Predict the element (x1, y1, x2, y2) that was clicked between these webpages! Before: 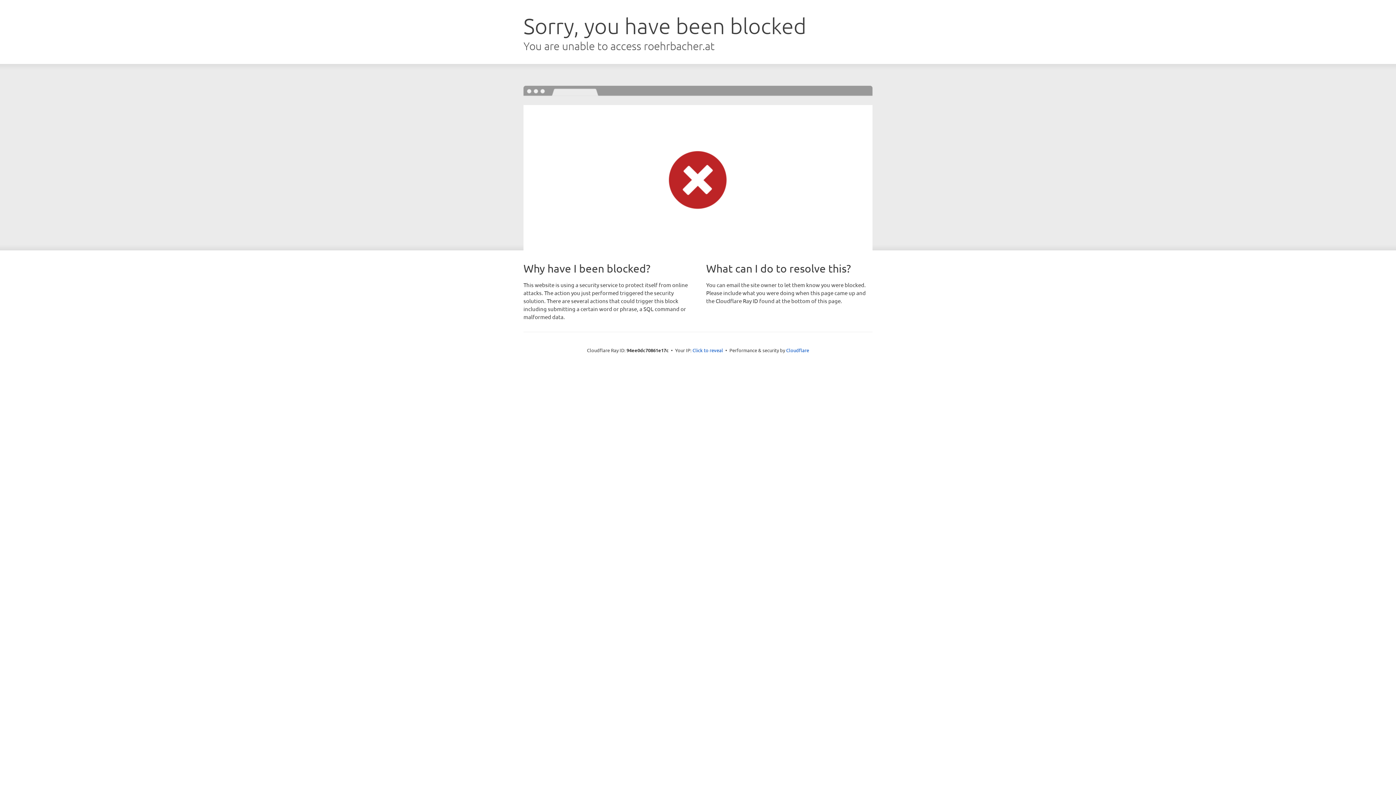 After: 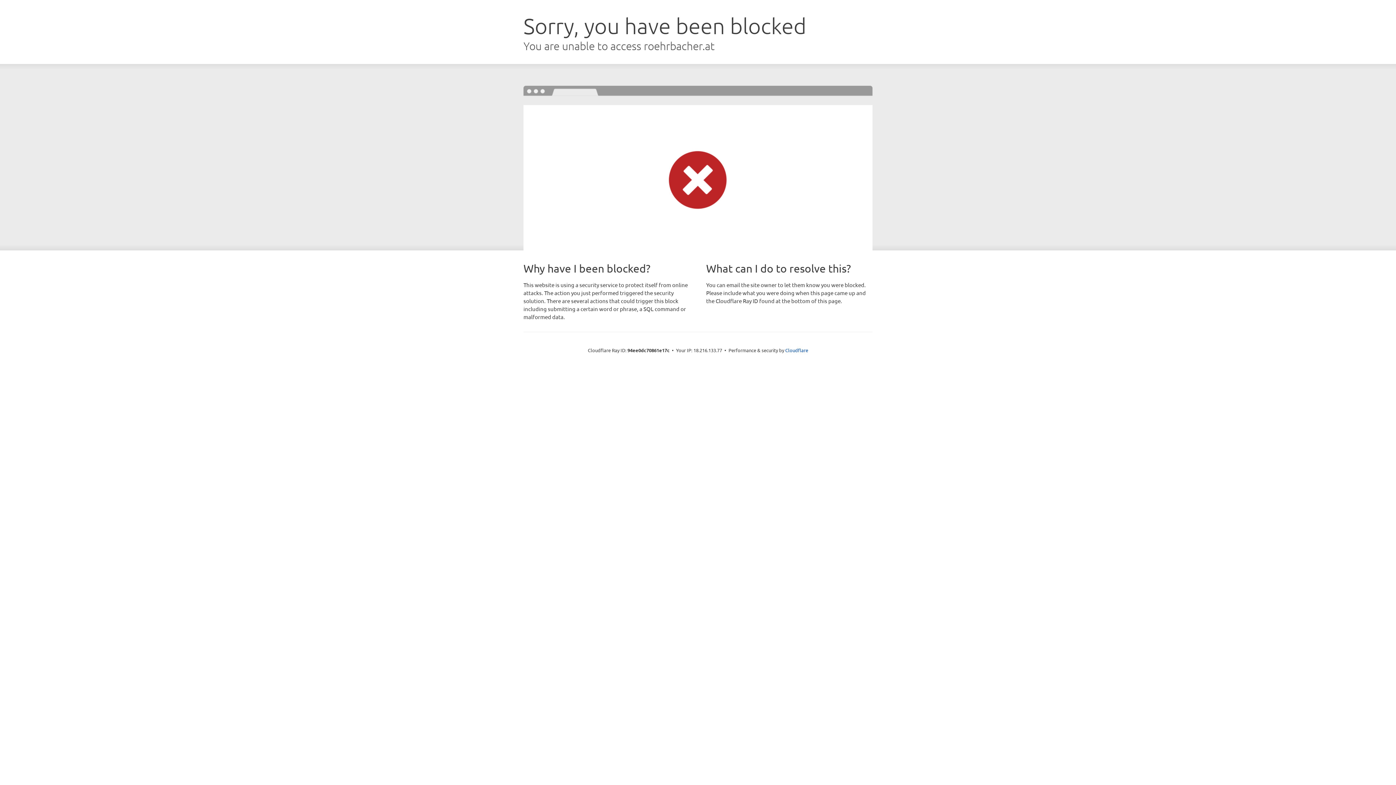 Action: label: Click to reveal bbox: (692, 346, 723, 353)